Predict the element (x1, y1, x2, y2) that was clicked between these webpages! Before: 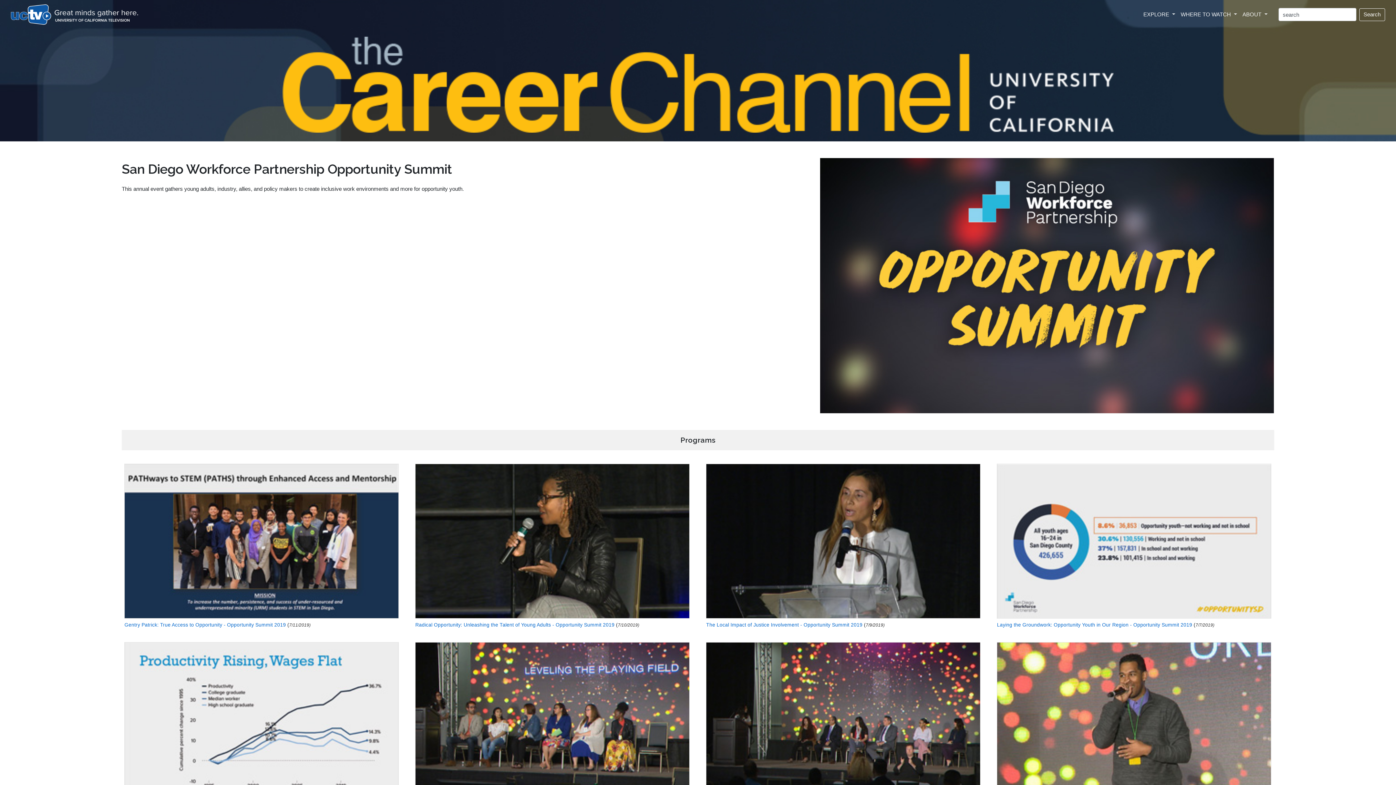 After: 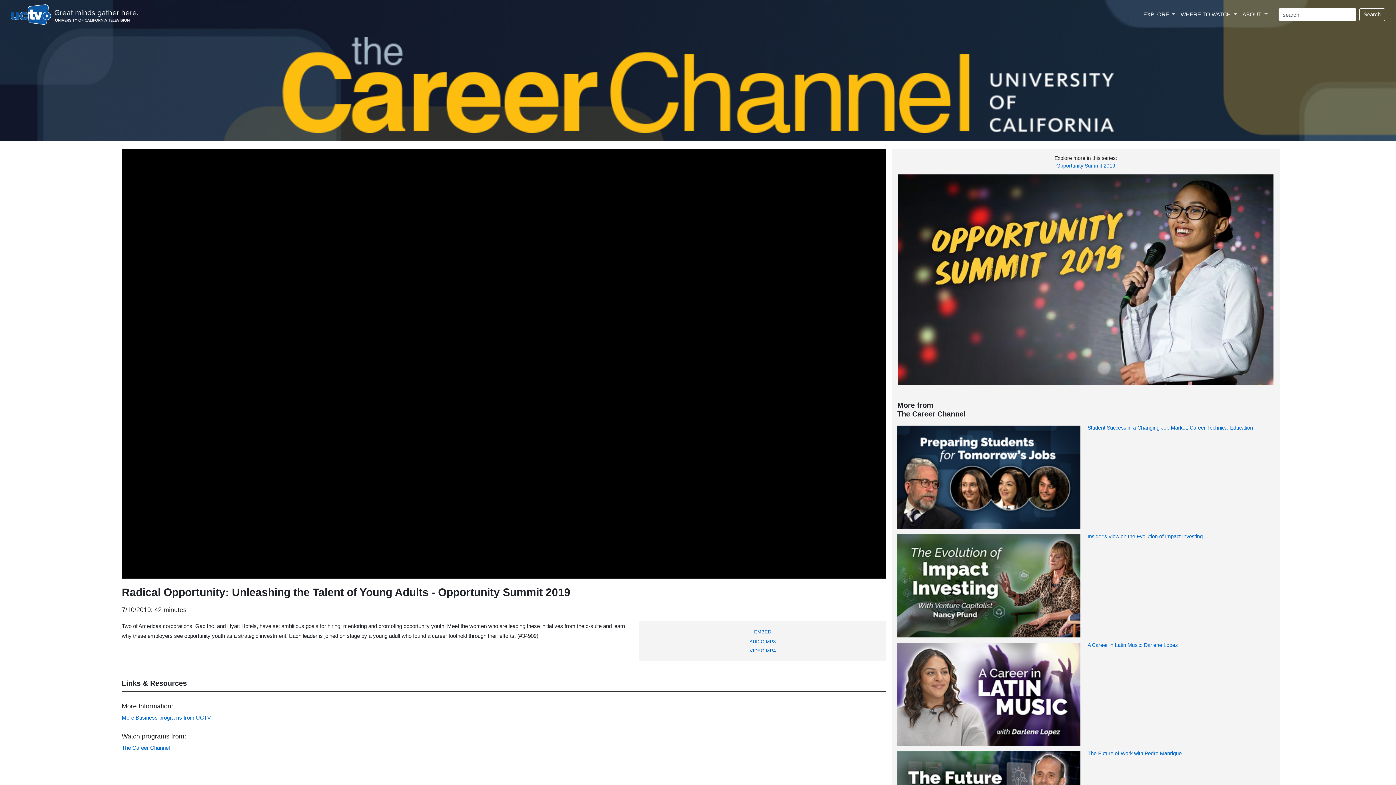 Action: bbox: (415, 537, 689, 544)